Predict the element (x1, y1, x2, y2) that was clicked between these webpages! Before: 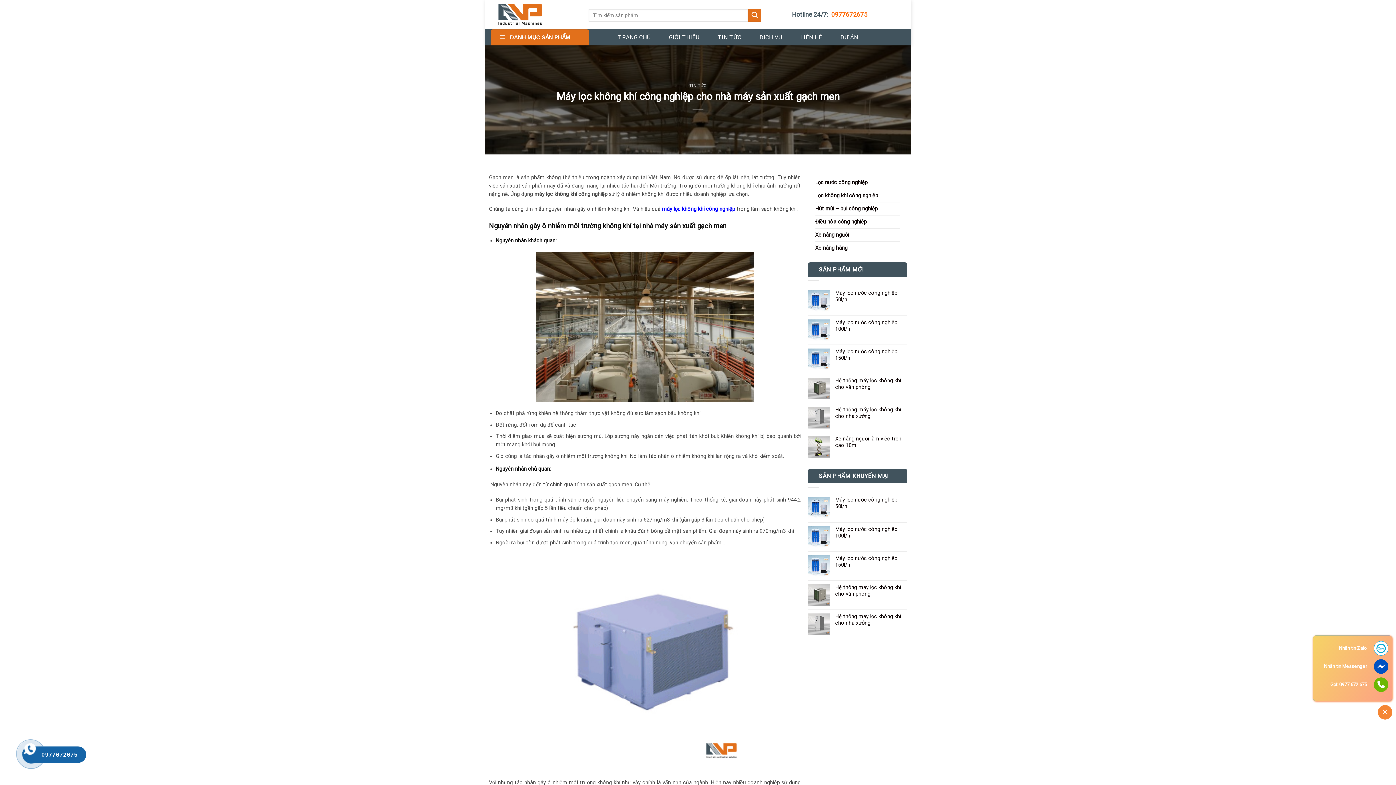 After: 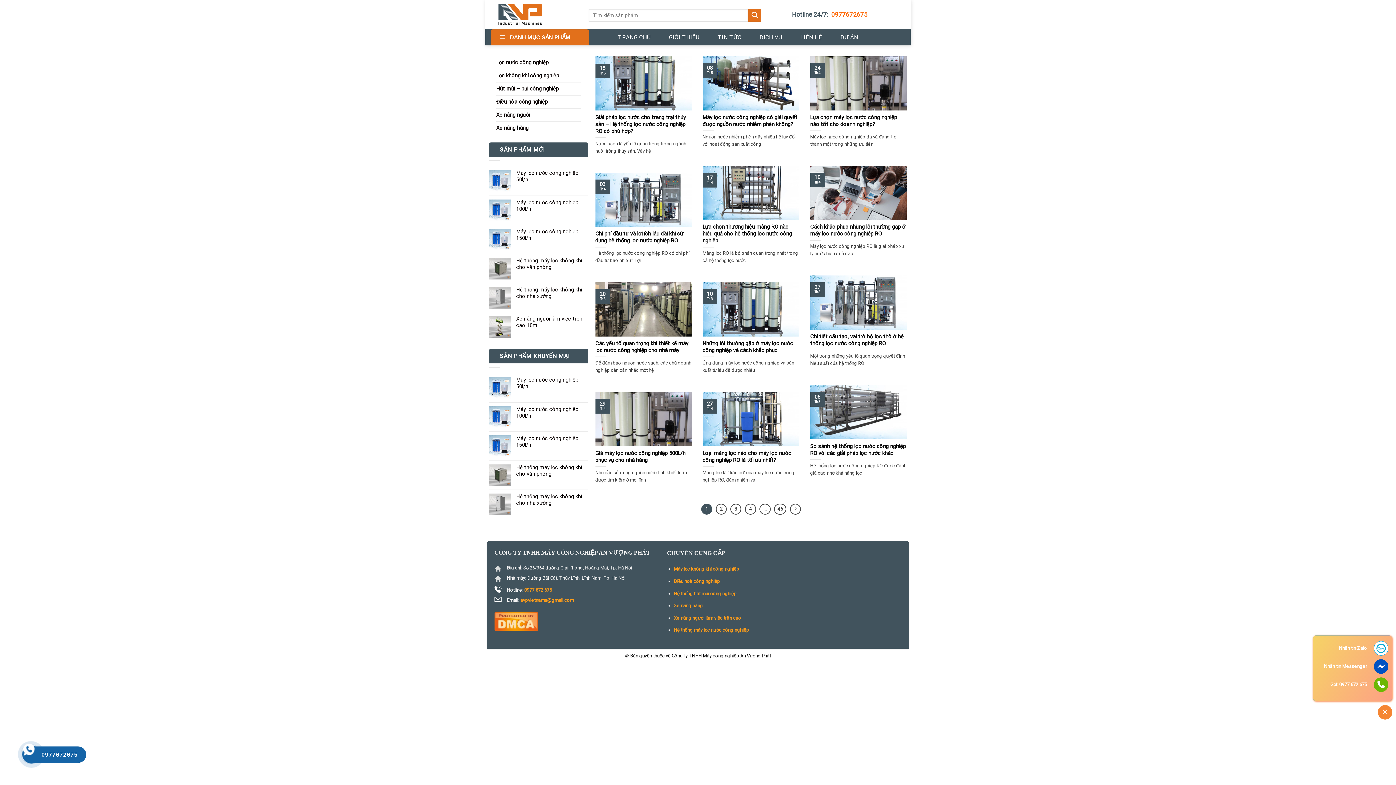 Action: bbox: (717, 29, 741, 45) label: TIN TỨC